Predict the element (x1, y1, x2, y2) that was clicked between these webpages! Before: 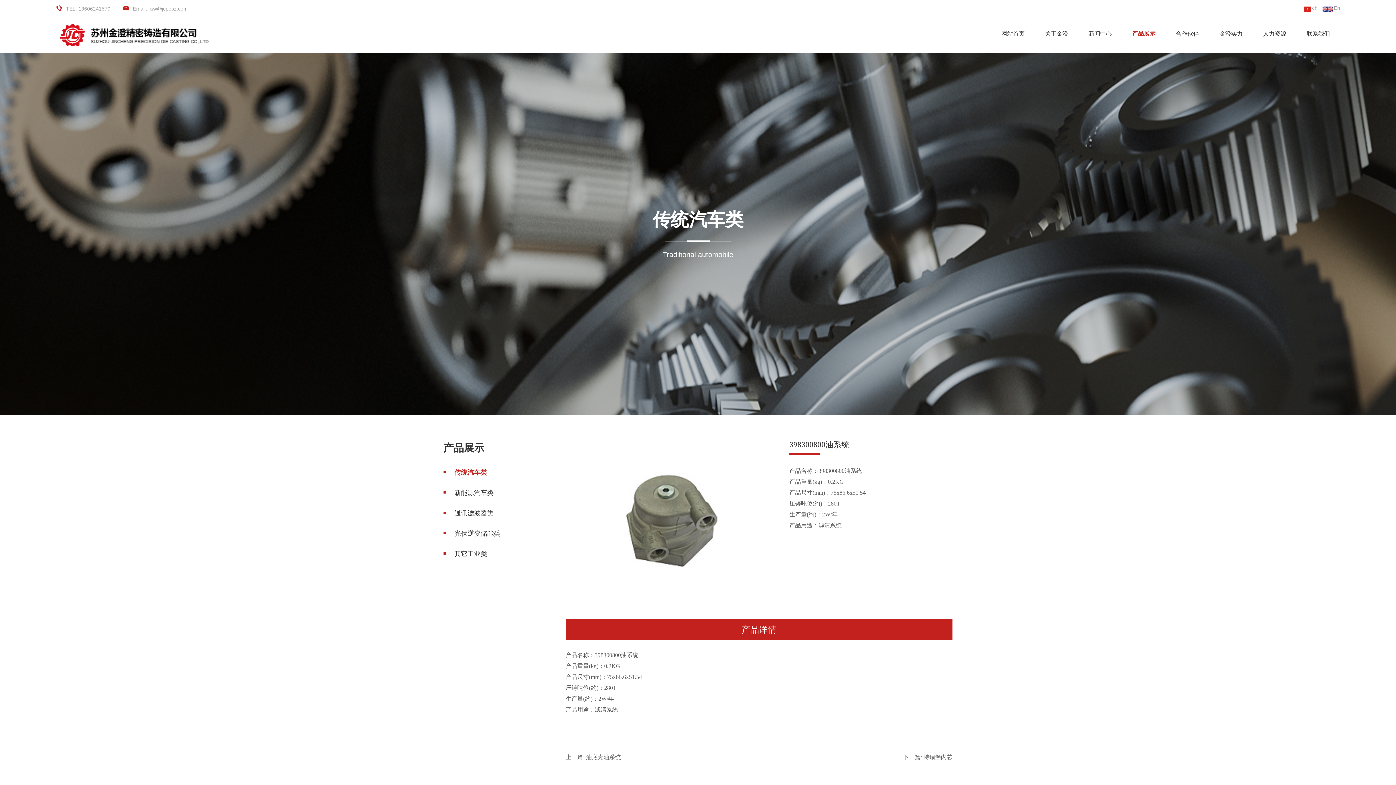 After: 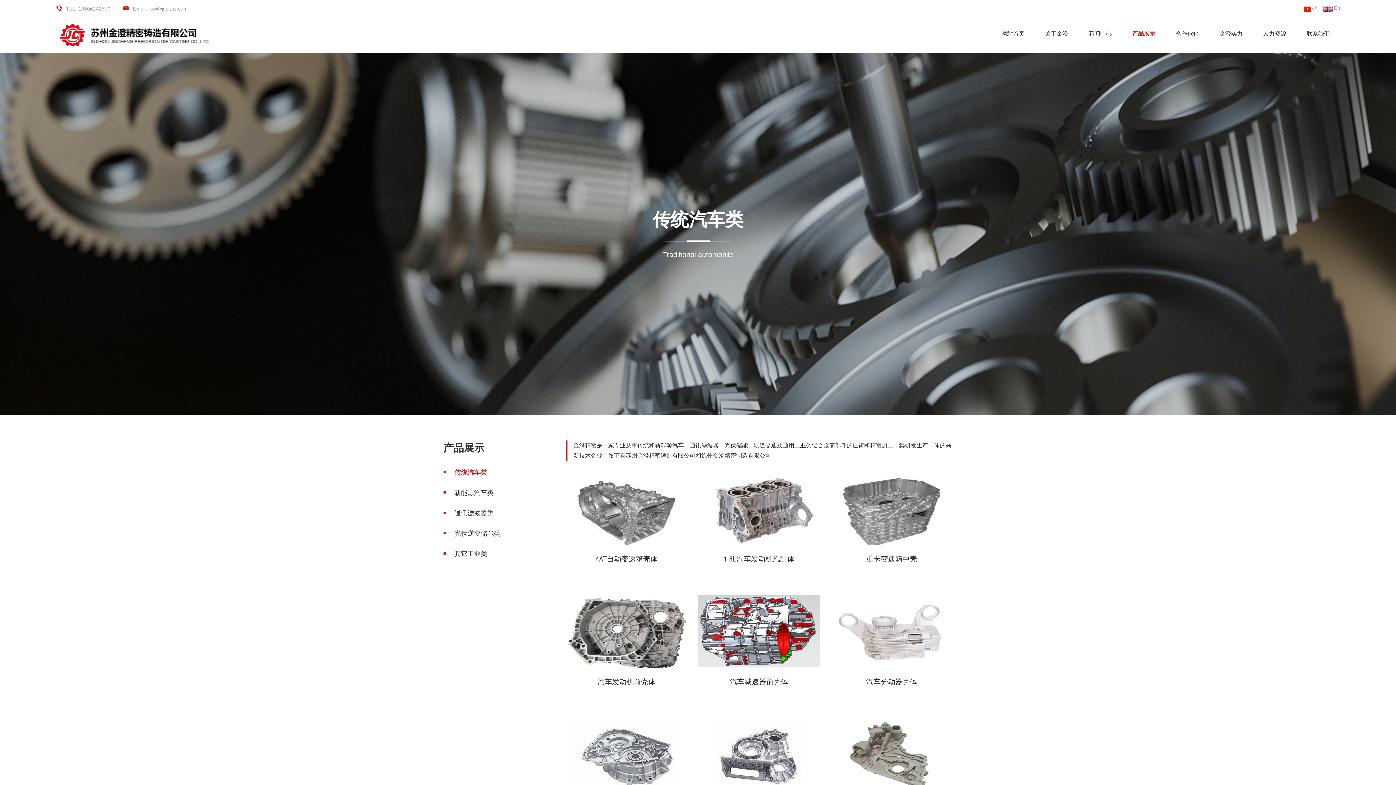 Action: label: 传统汽车类 bbox: (454, 462, 565, 482)